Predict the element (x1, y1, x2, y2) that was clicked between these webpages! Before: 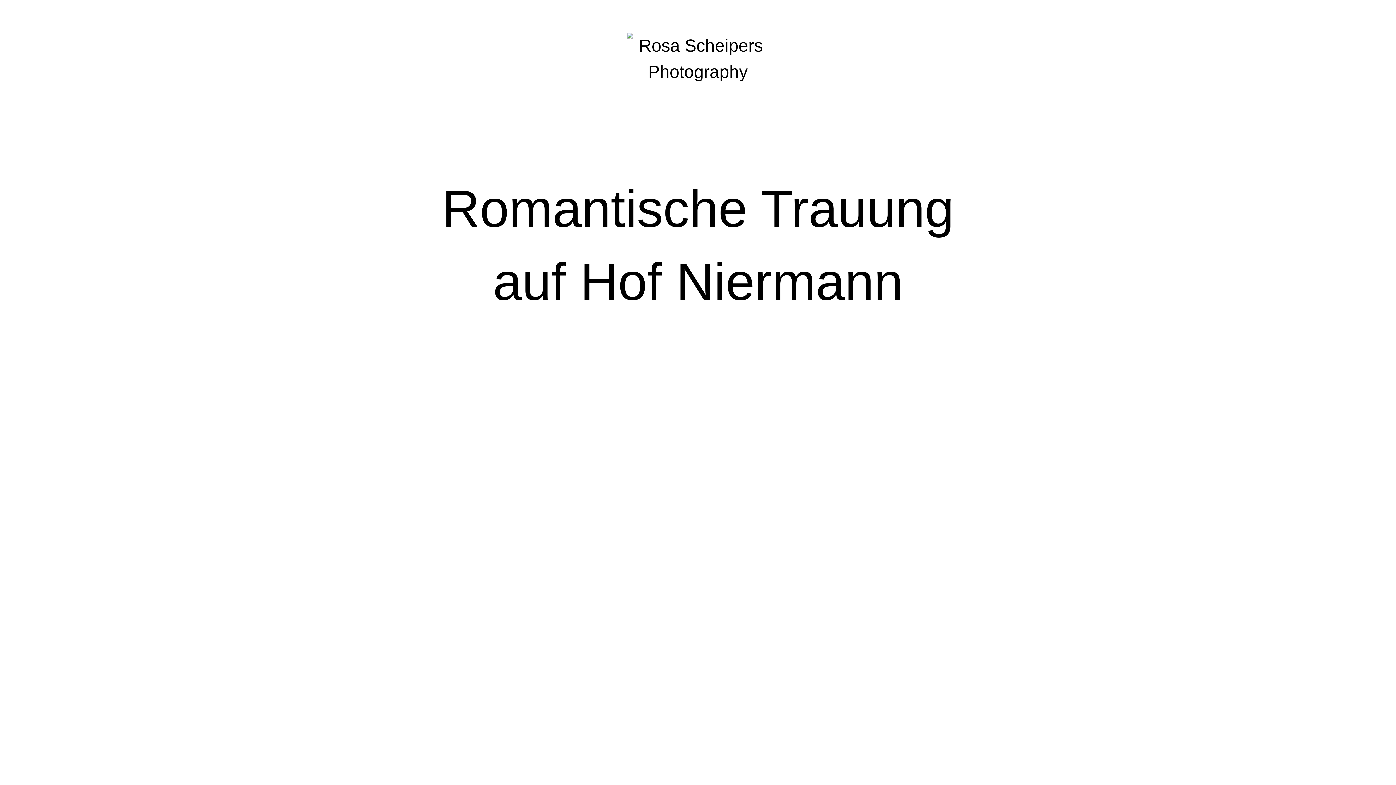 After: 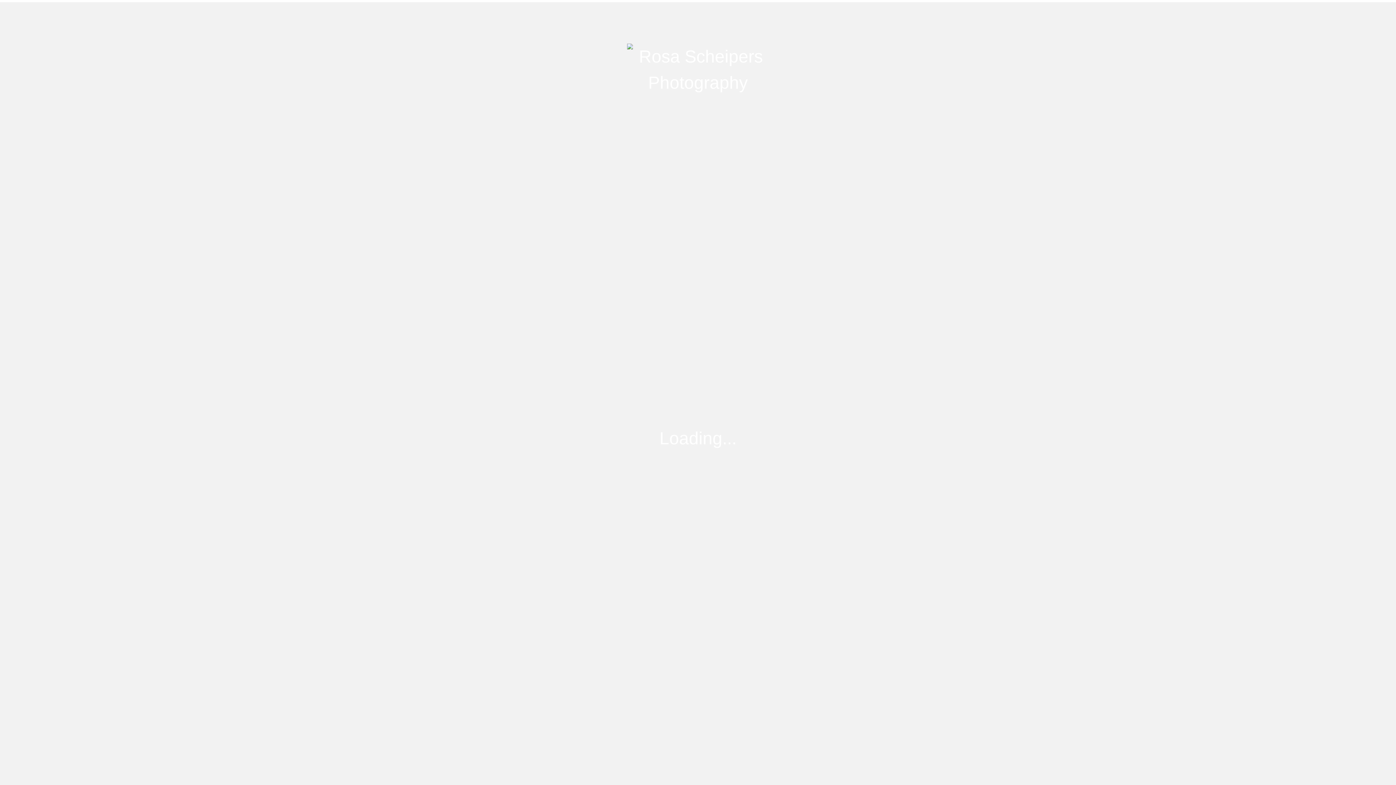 Action: bbox: (627, 32, 769, 85)